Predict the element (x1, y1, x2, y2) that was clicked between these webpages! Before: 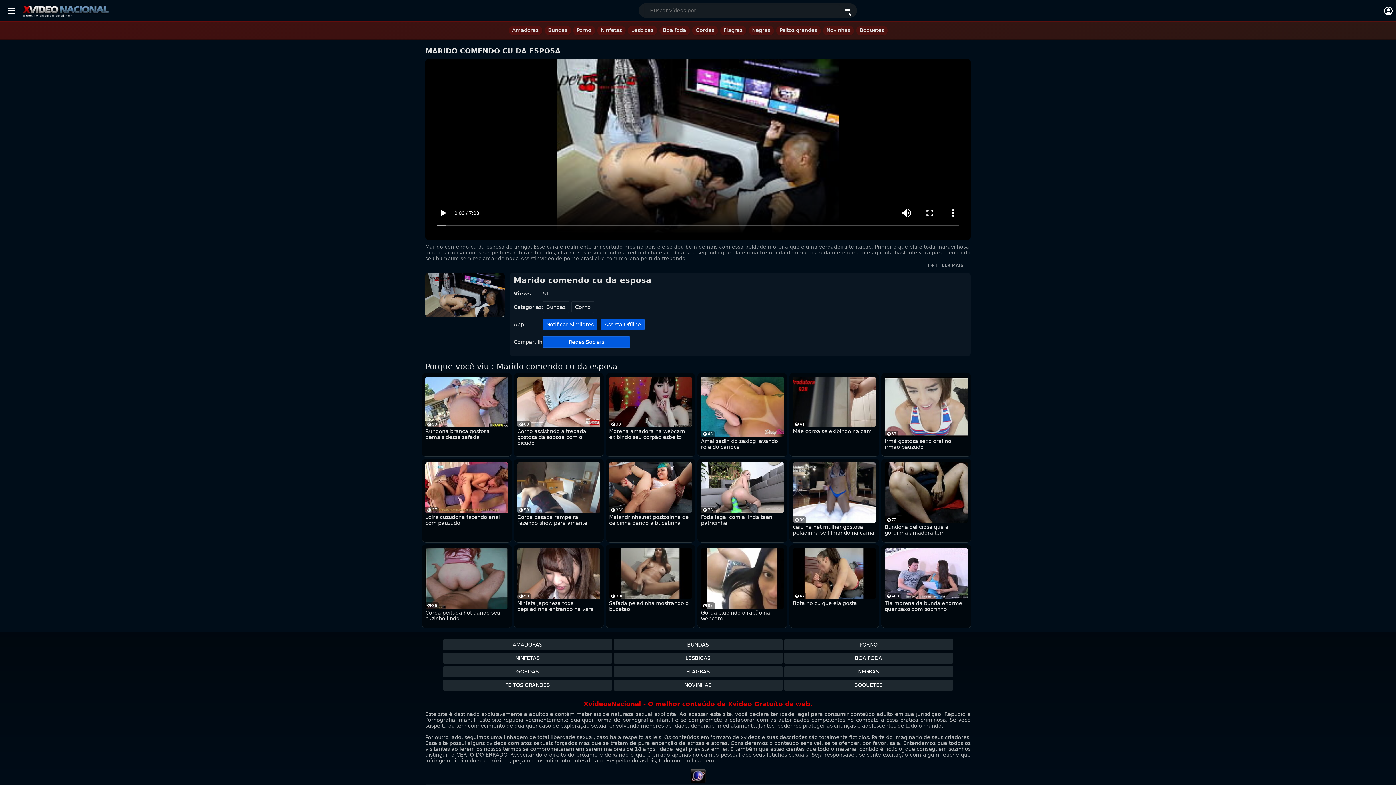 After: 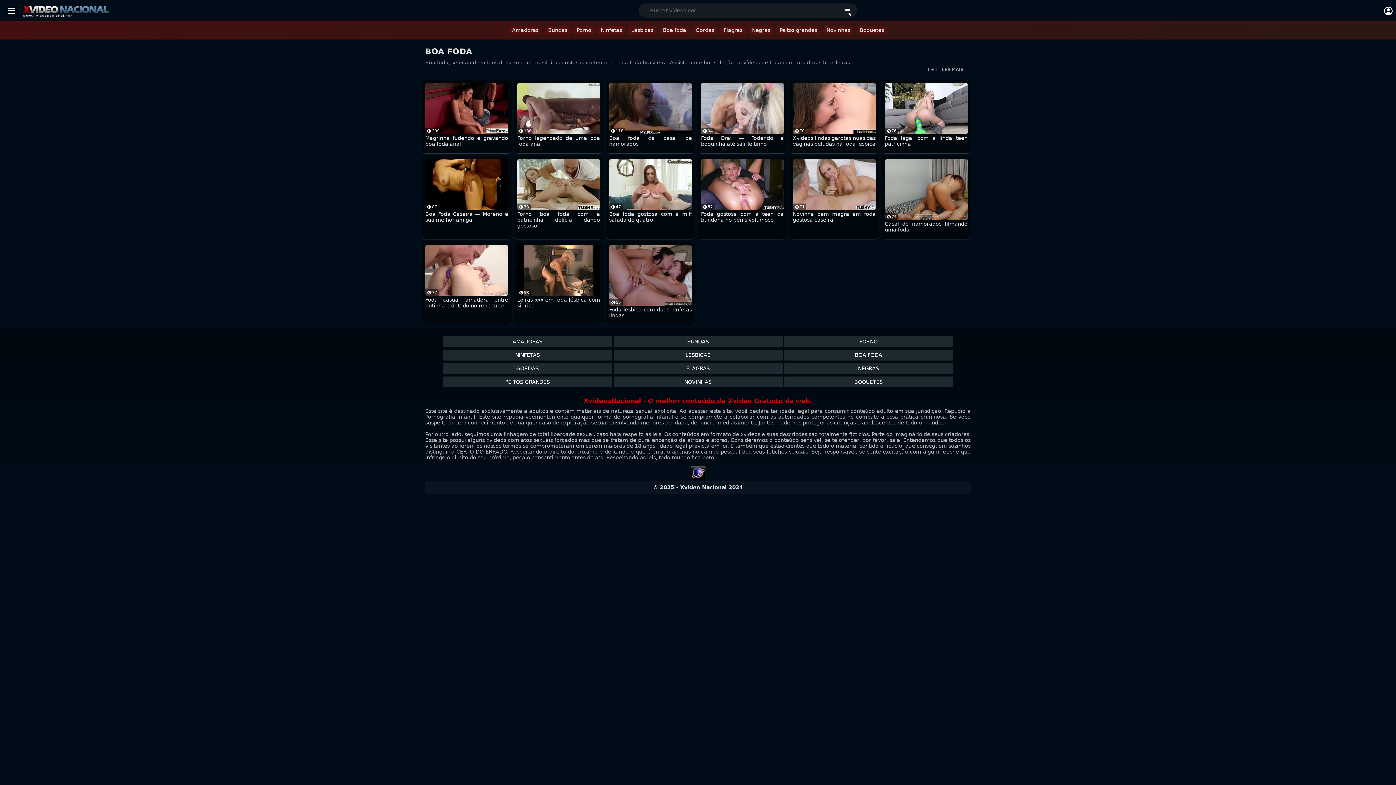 Action: label: BOA FODA bbox: (784, 653, 953, 664)